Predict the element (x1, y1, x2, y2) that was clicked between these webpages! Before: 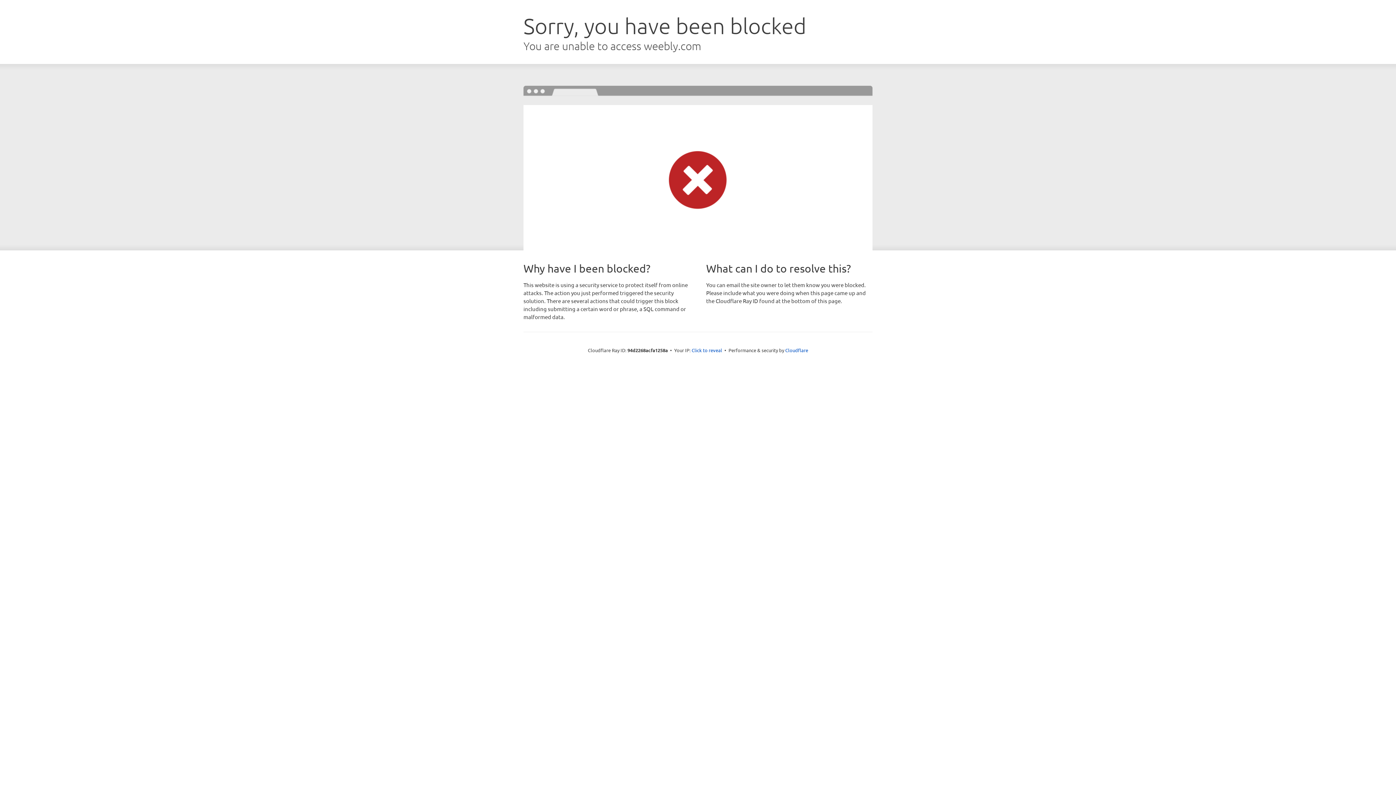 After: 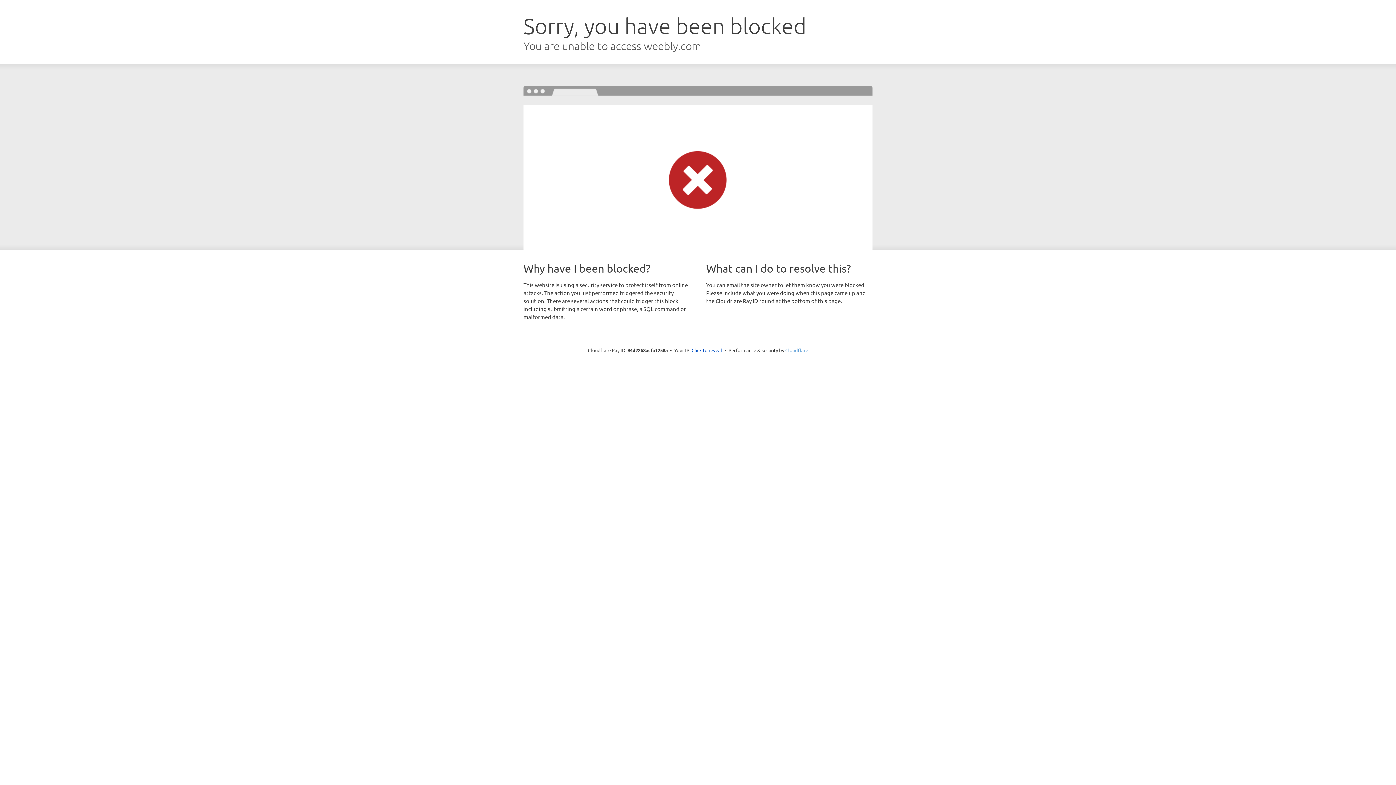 Action: bbox: (785, 347, 808, 353) label: Cloudflare